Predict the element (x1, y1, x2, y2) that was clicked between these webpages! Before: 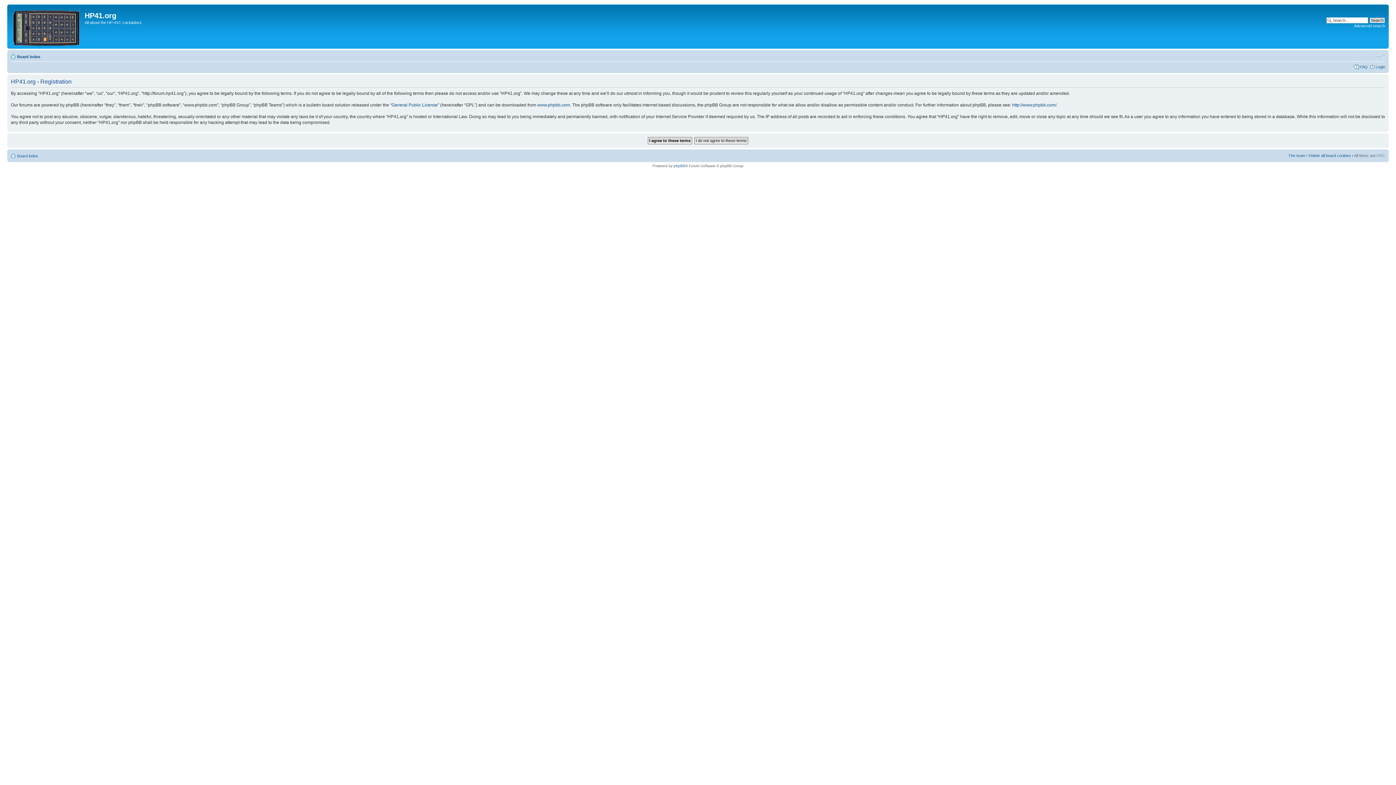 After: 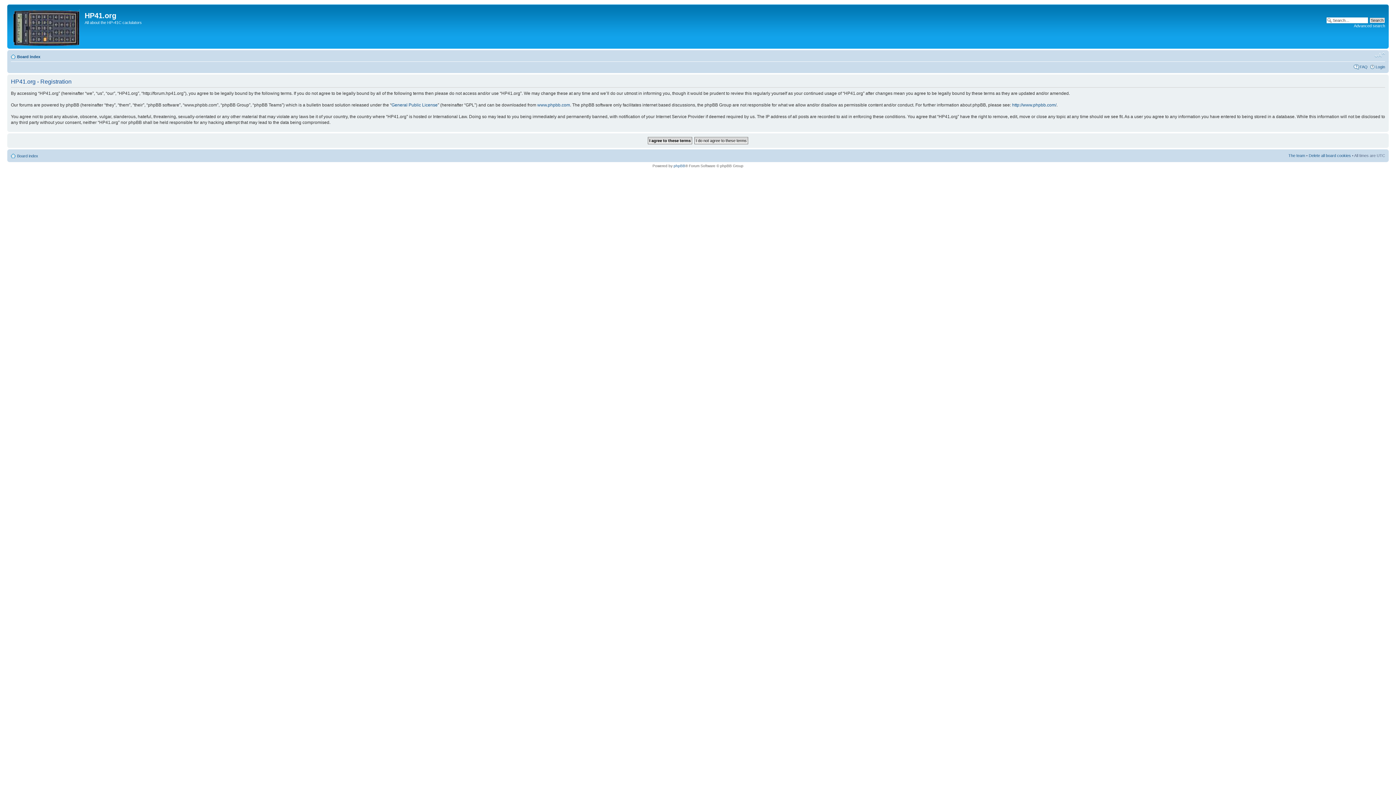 Action: bbox: (1374, 52, 1385, 58) label: Change font size